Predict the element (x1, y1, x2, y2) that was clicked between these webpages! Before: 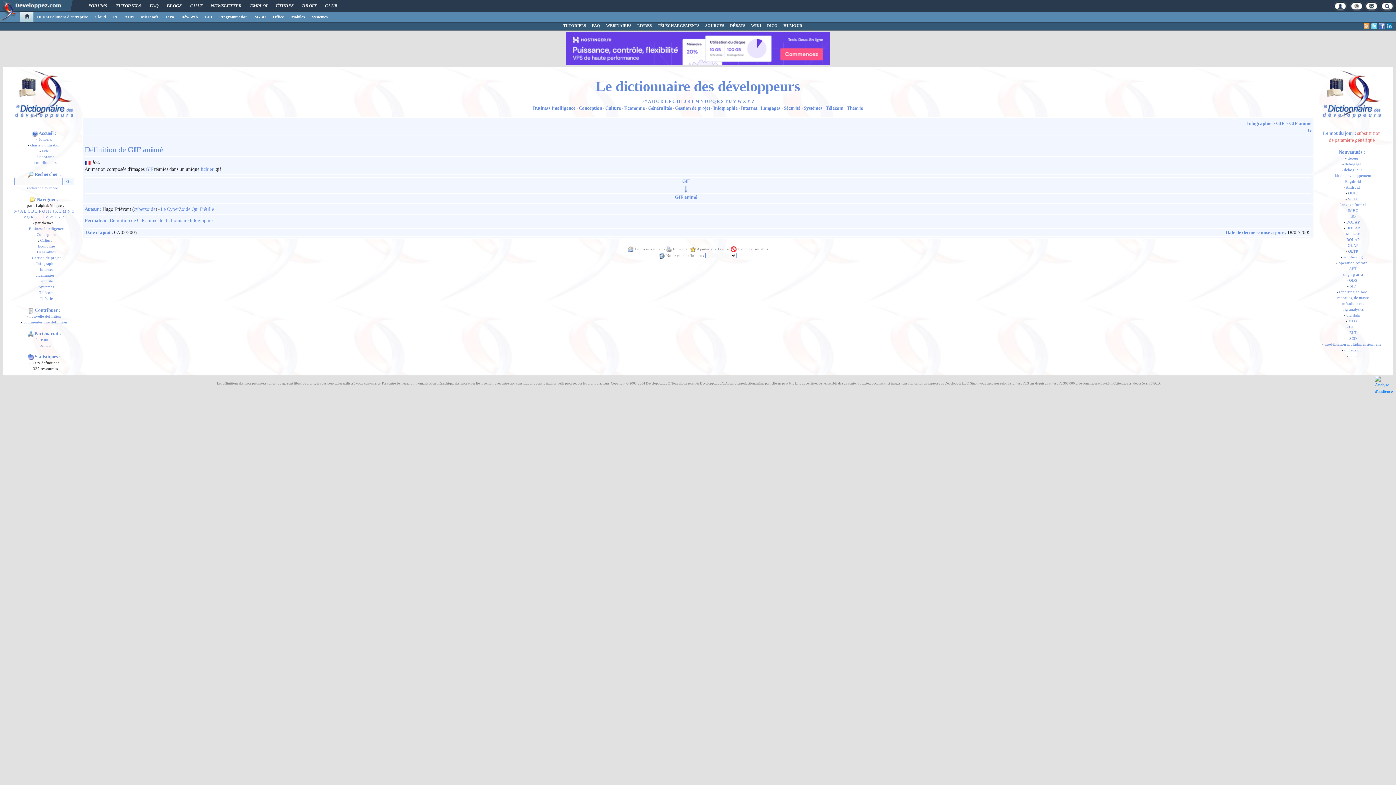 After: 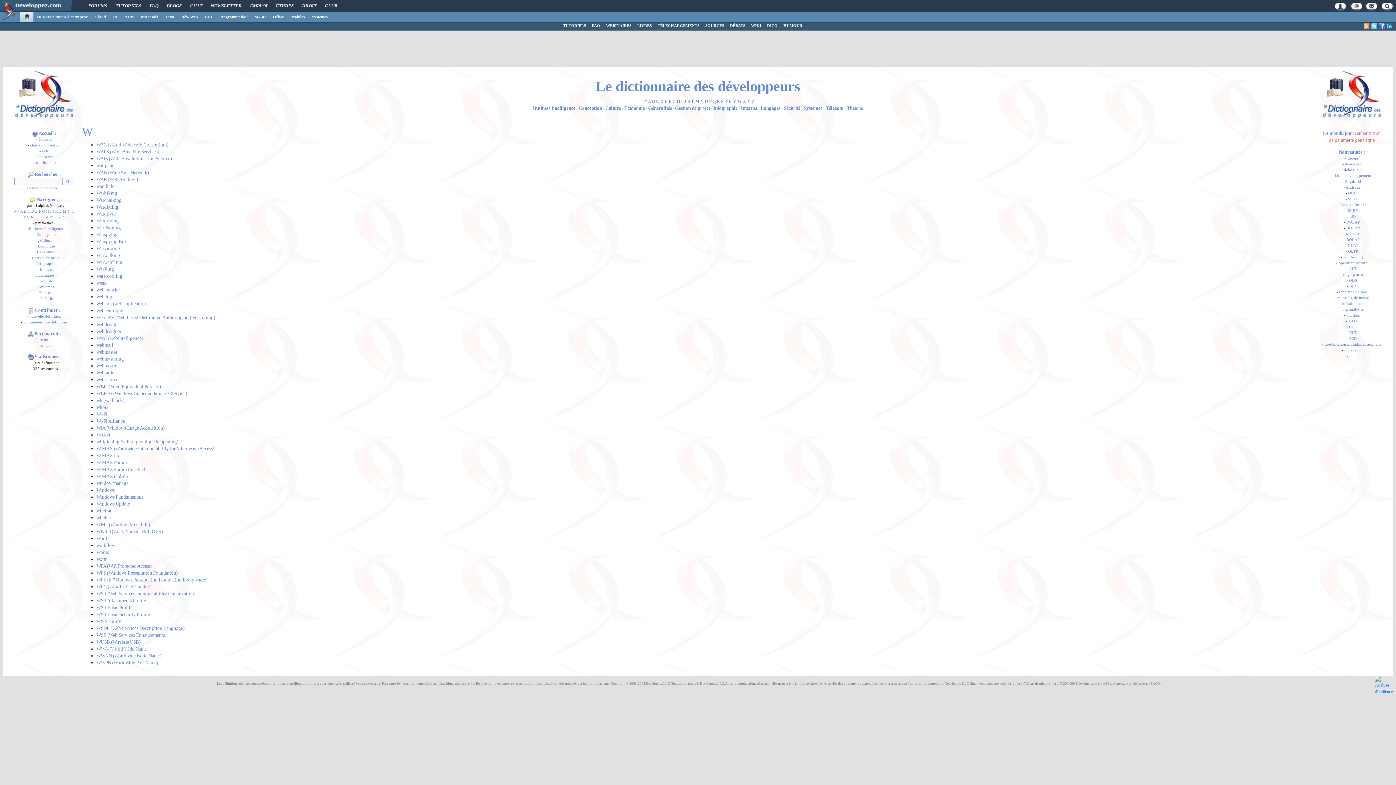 Action: bbox: (737, 98, 742, 104) label: W